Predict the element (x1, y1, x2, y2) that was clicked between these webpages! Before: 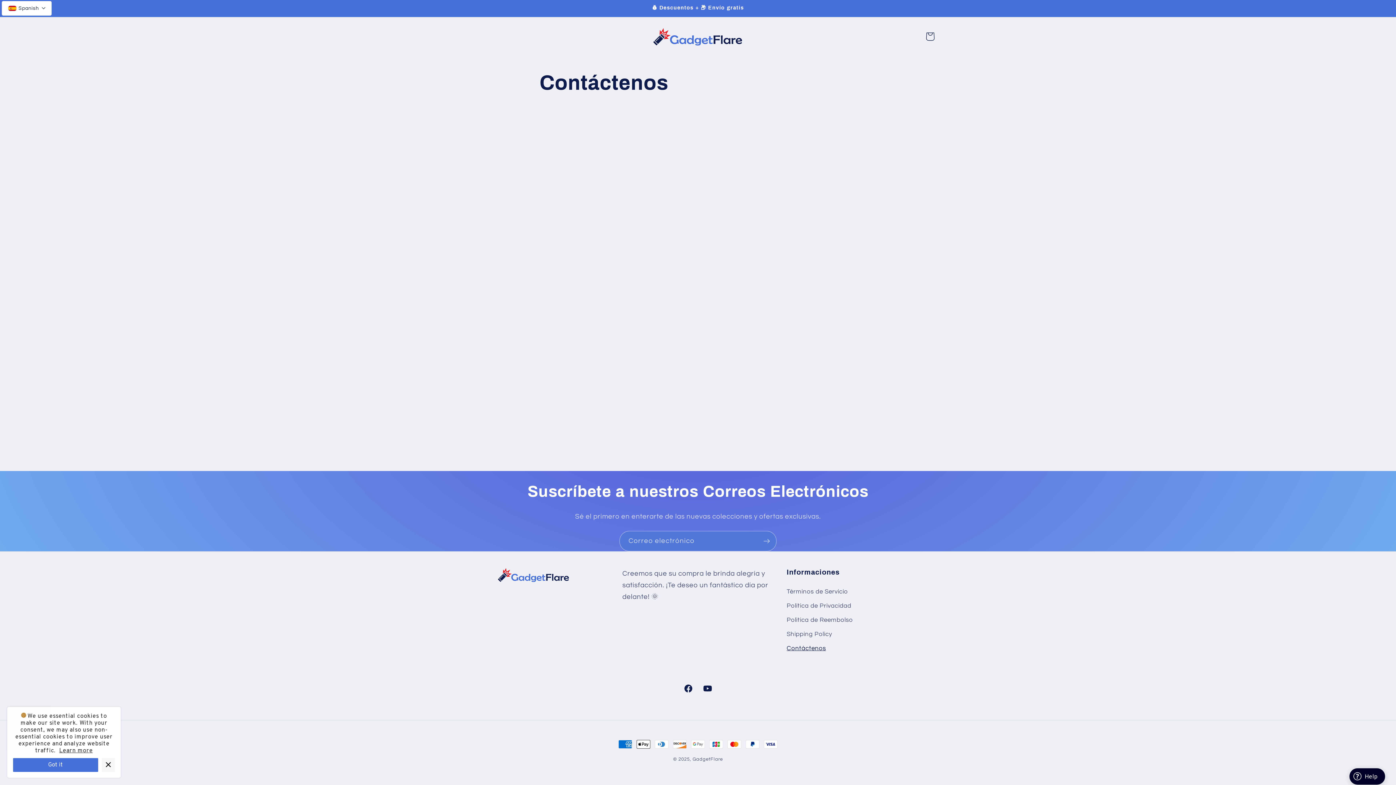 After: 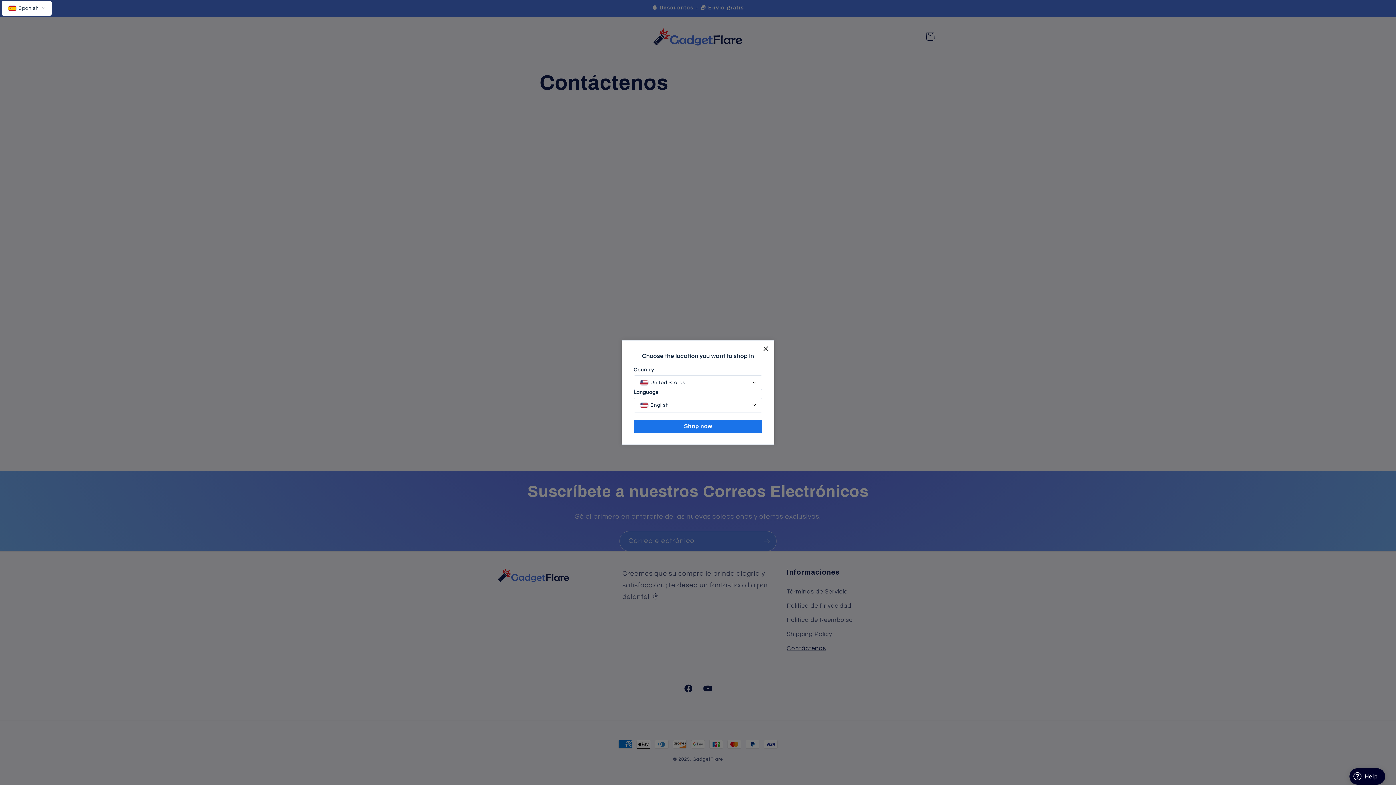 Action: bbox: (13, 758, 98, 772) label: Got it